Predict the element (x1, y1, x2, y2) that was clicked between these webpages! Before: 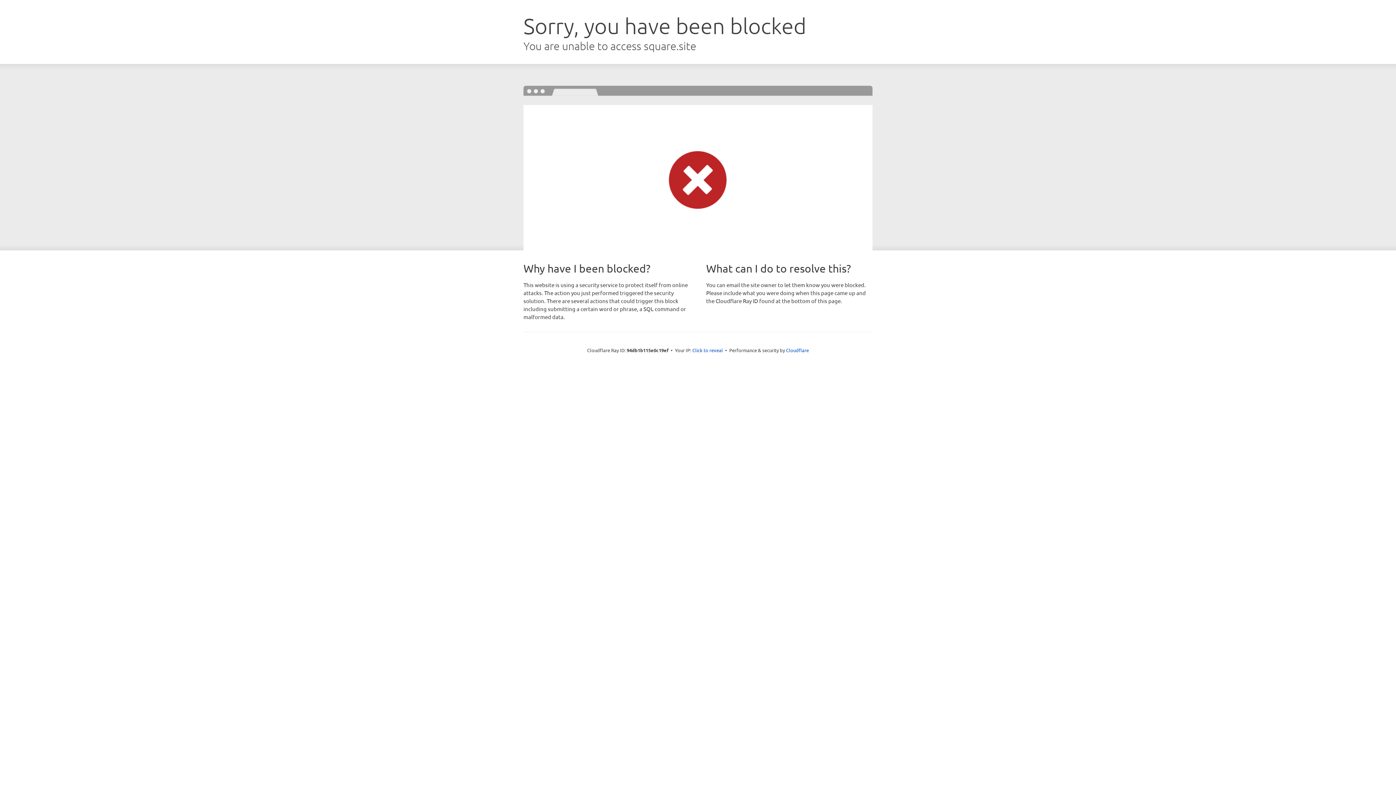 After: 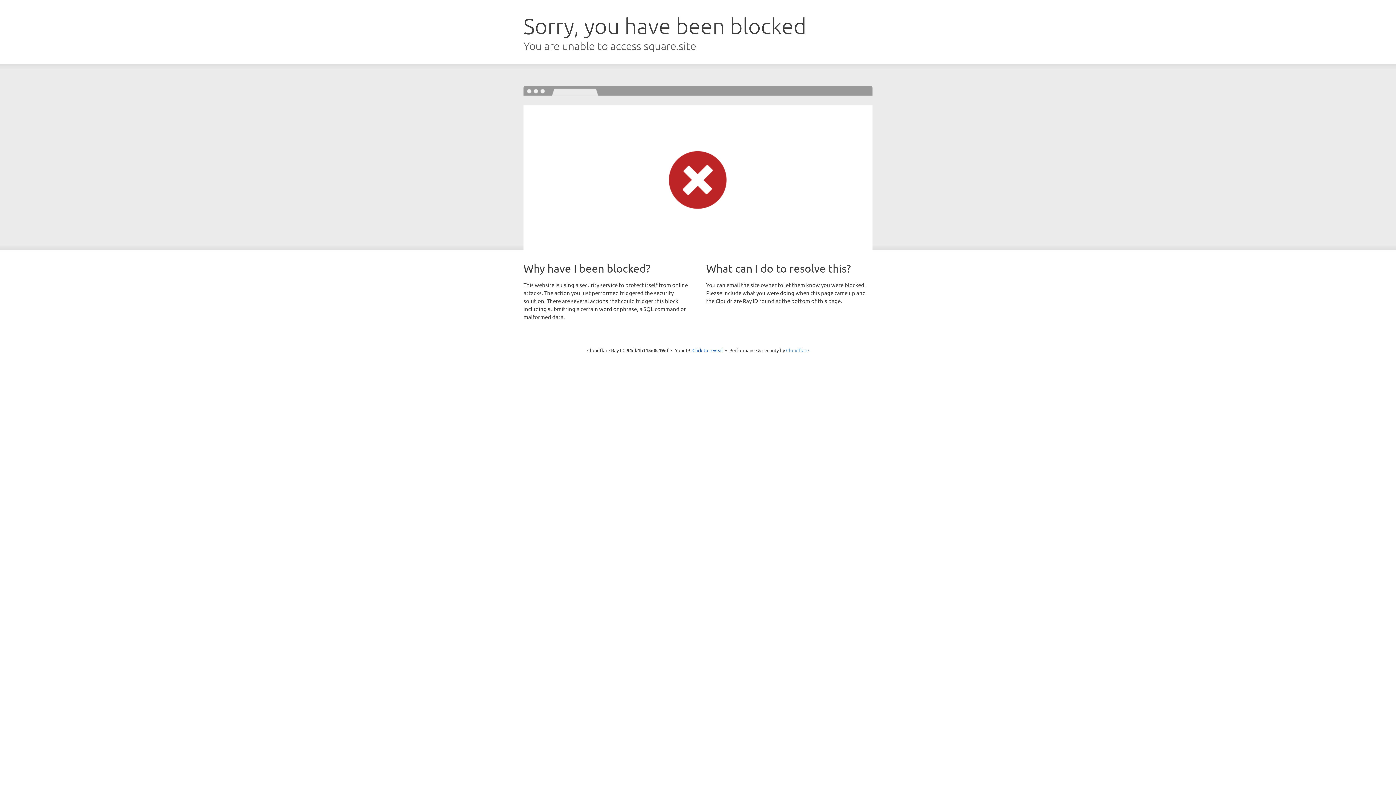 Action: bbox: (786, 347, 809, 353) label: Cloudflare